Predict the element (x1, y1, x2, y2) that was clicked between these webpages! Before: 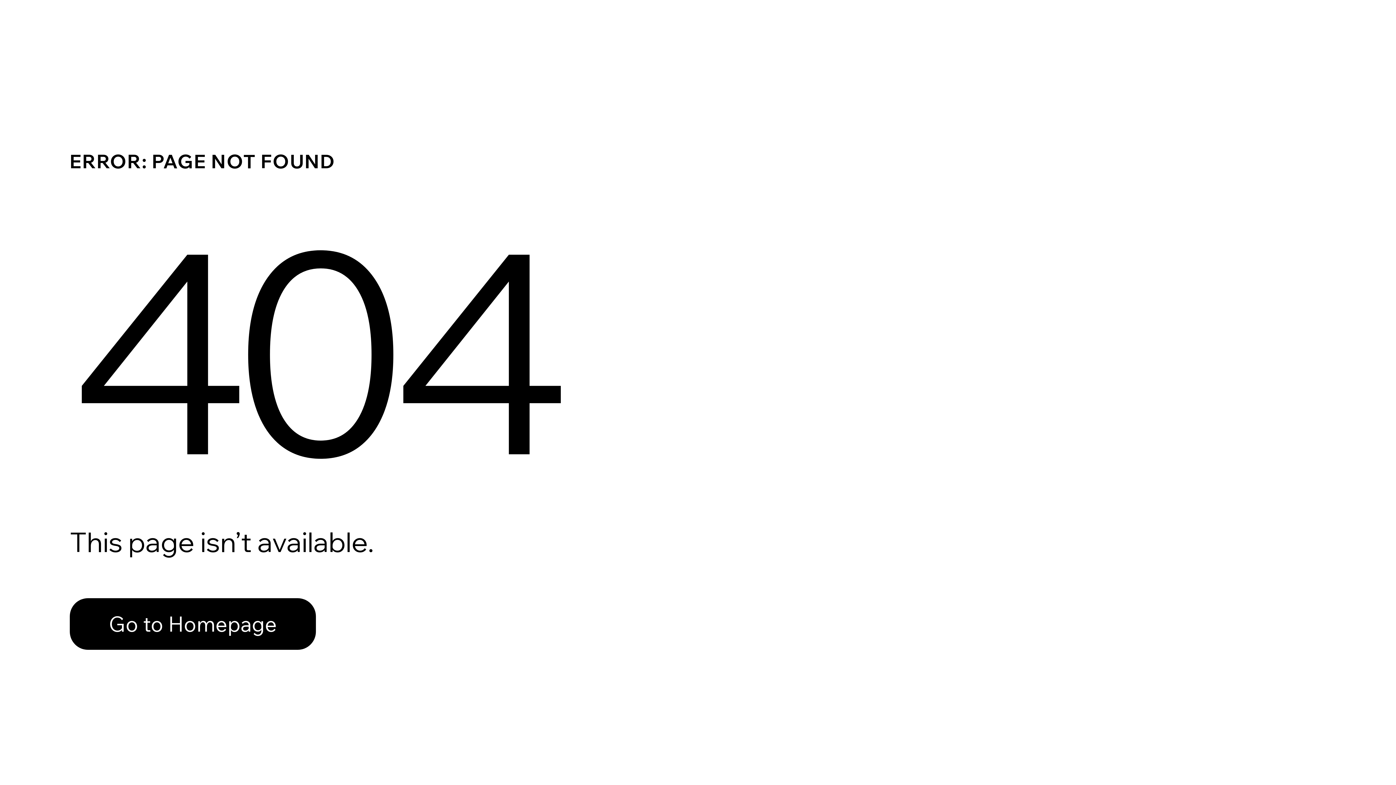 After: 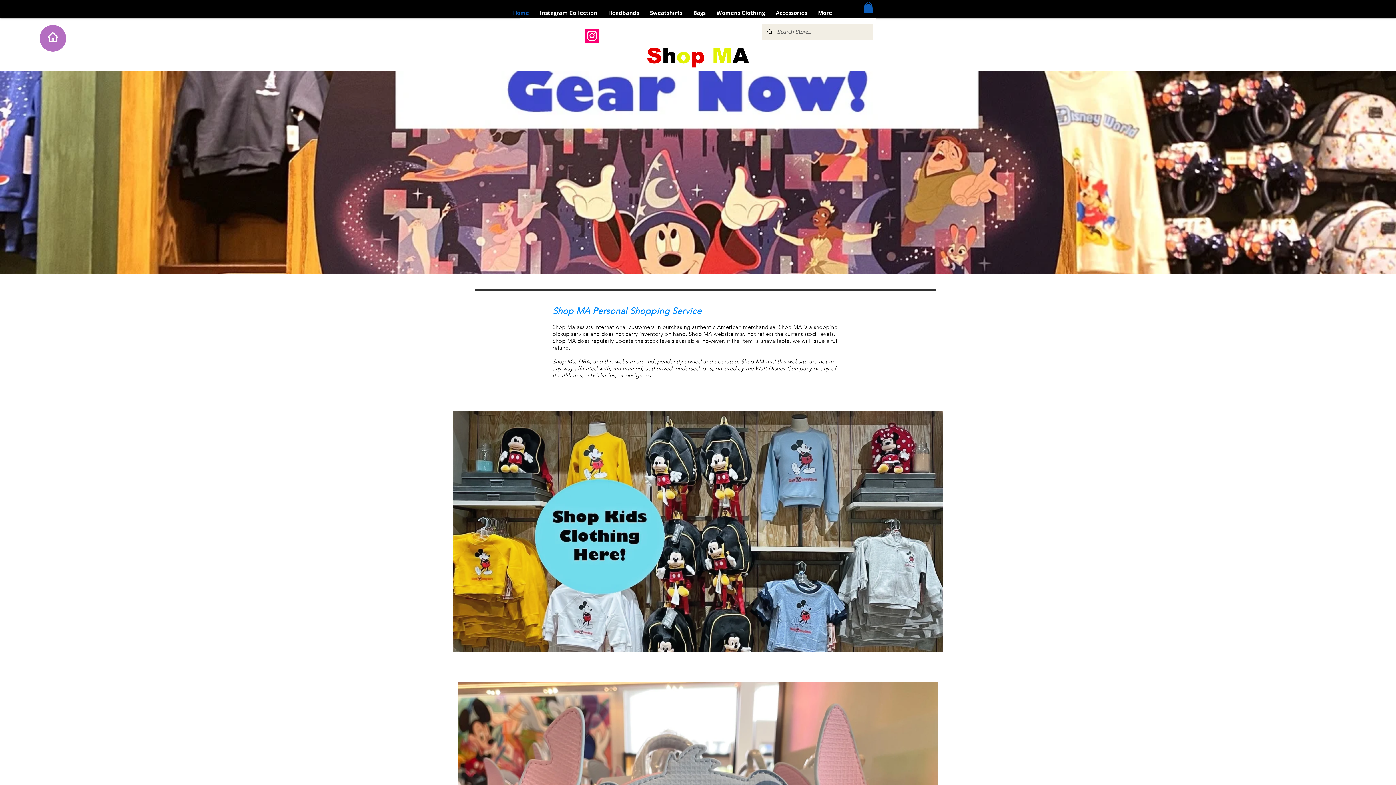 Action: bbox: (69, 598, 316, 650) label: Go to Homepage